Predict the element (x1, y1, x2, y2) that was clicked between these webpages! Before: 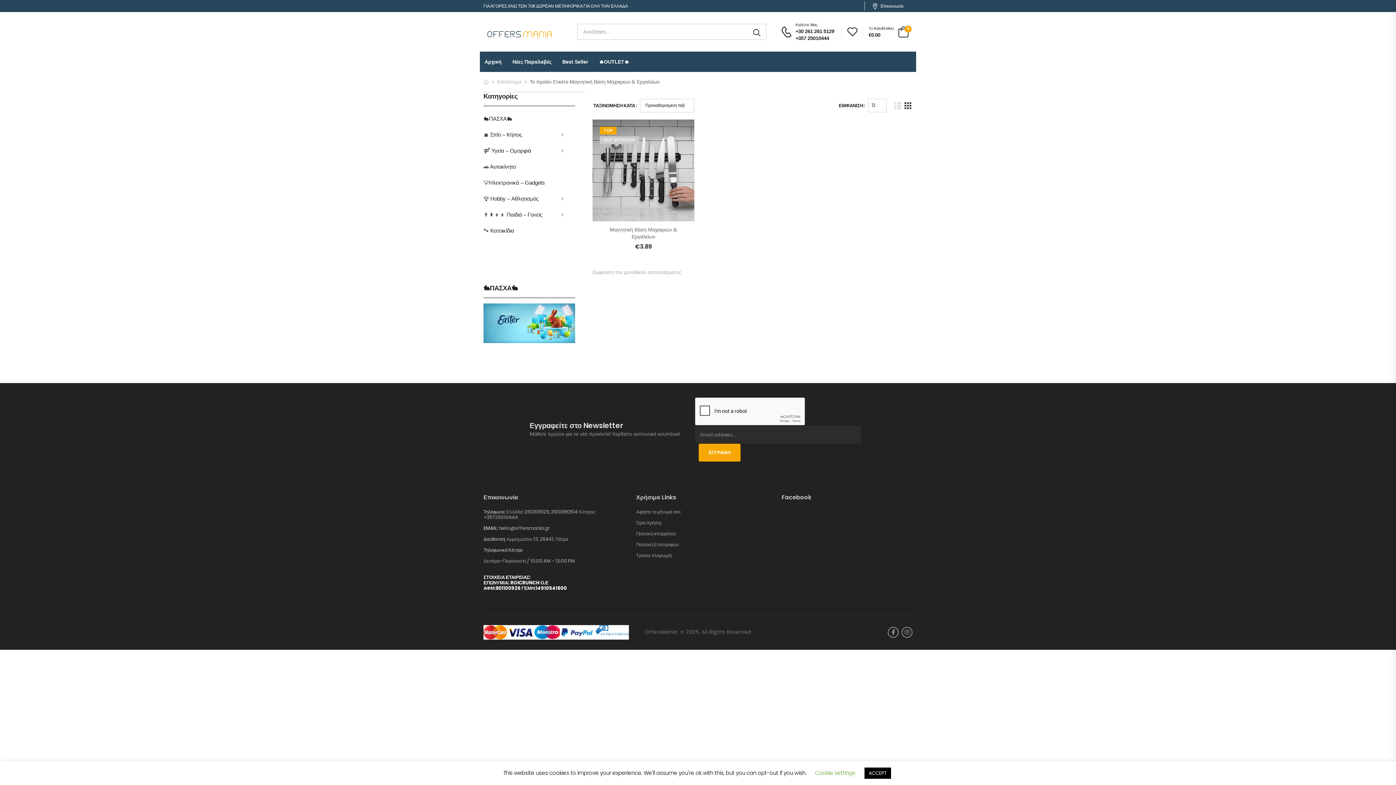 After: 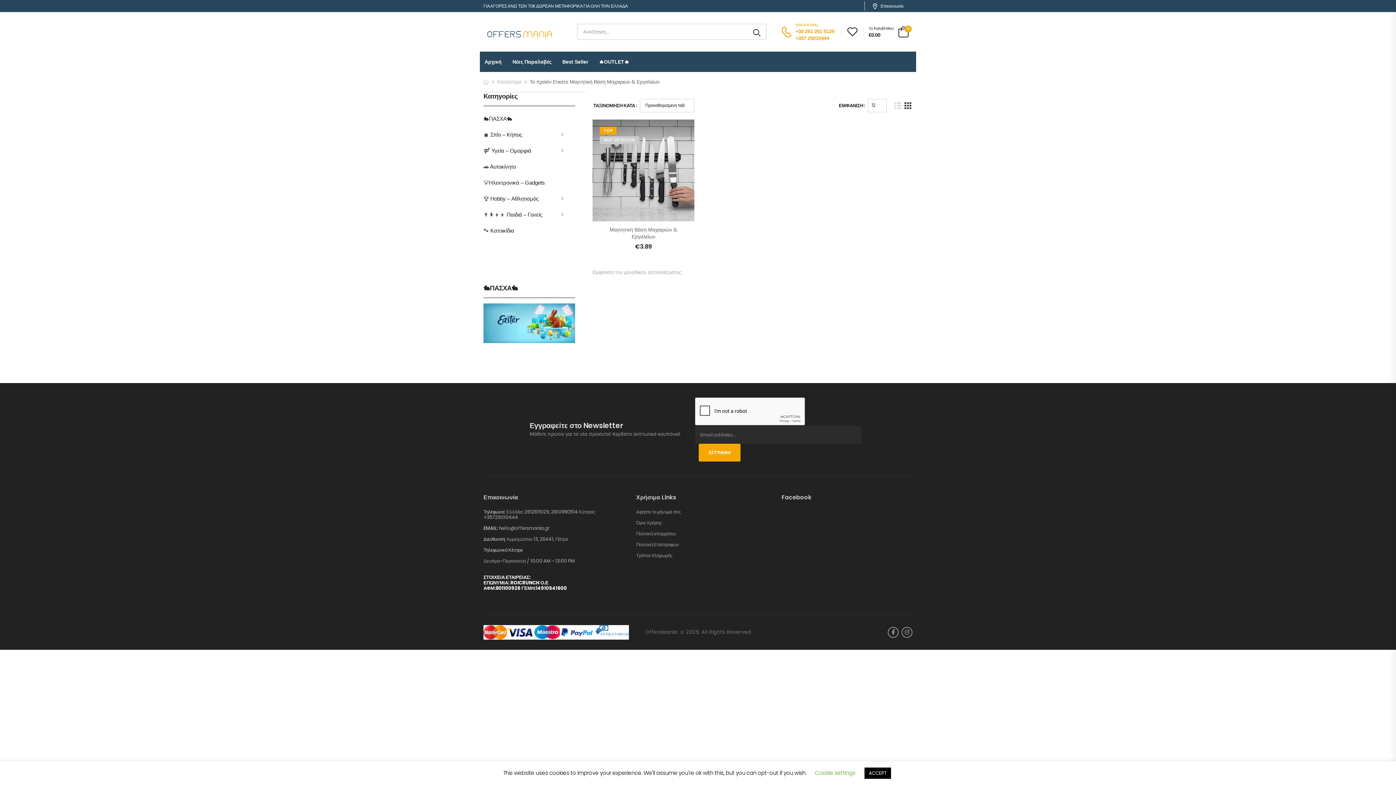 Action: label: +30 261 261 5129 bbox: (795, 27, 834, 34)